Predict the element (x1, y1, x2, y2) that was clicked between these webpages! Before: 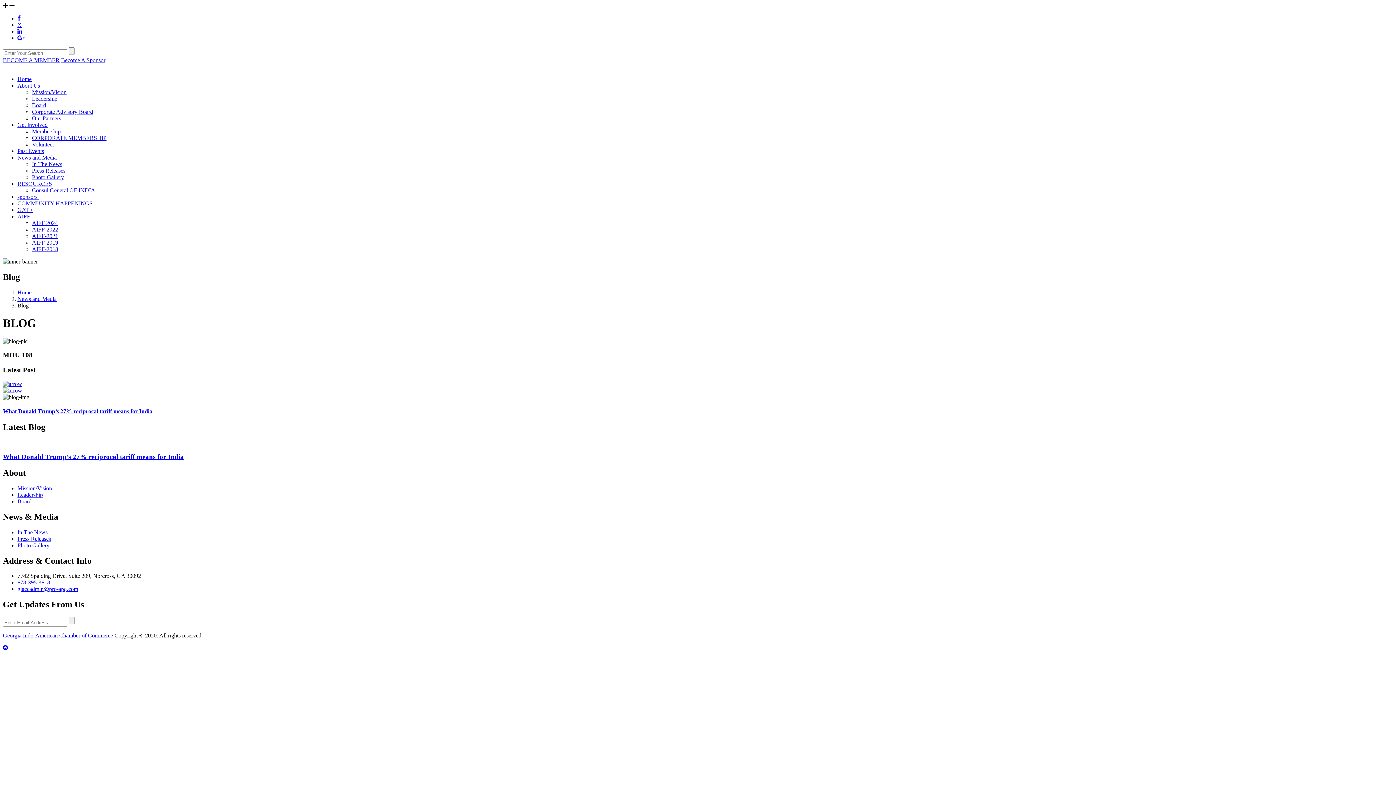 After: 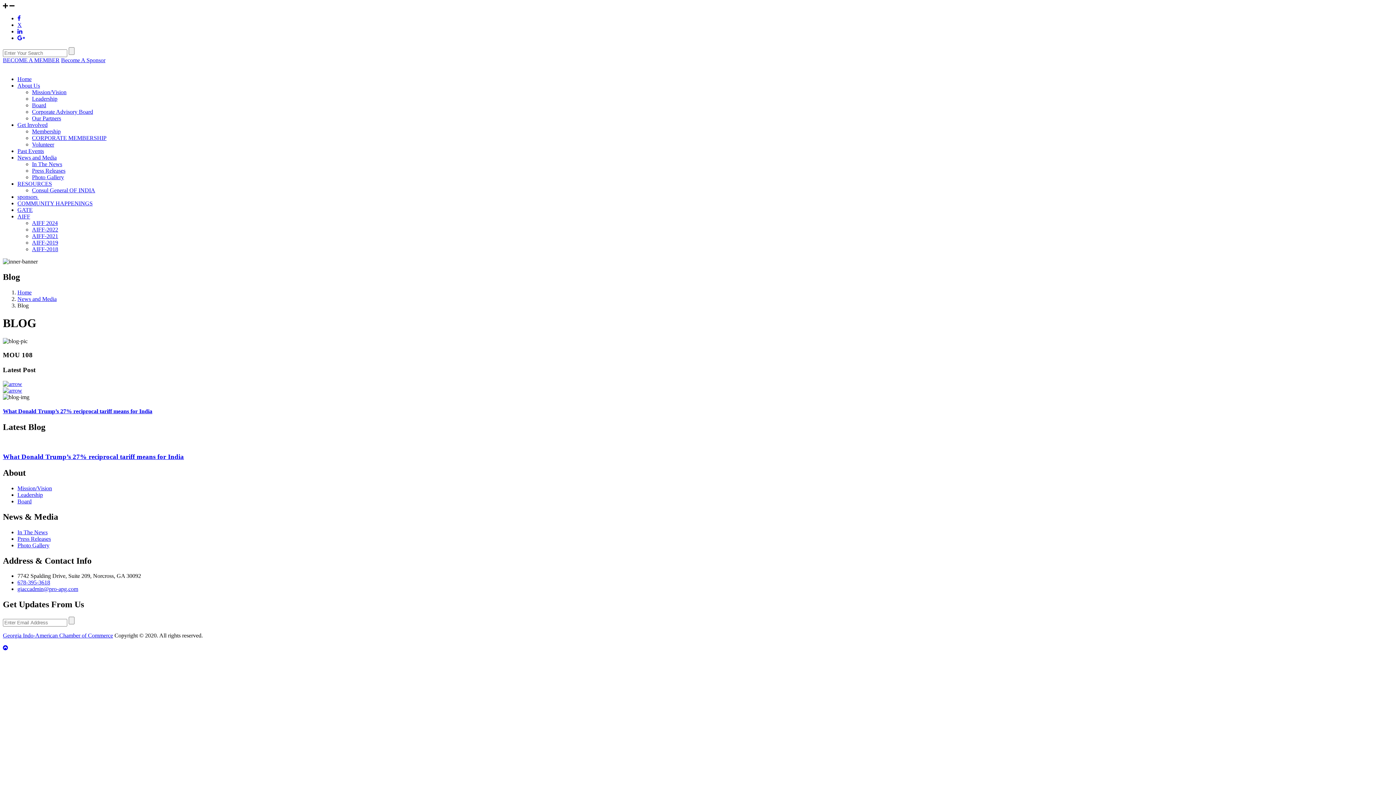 Action: label: RESOURCES bbox: (17, 180, 52, 186)